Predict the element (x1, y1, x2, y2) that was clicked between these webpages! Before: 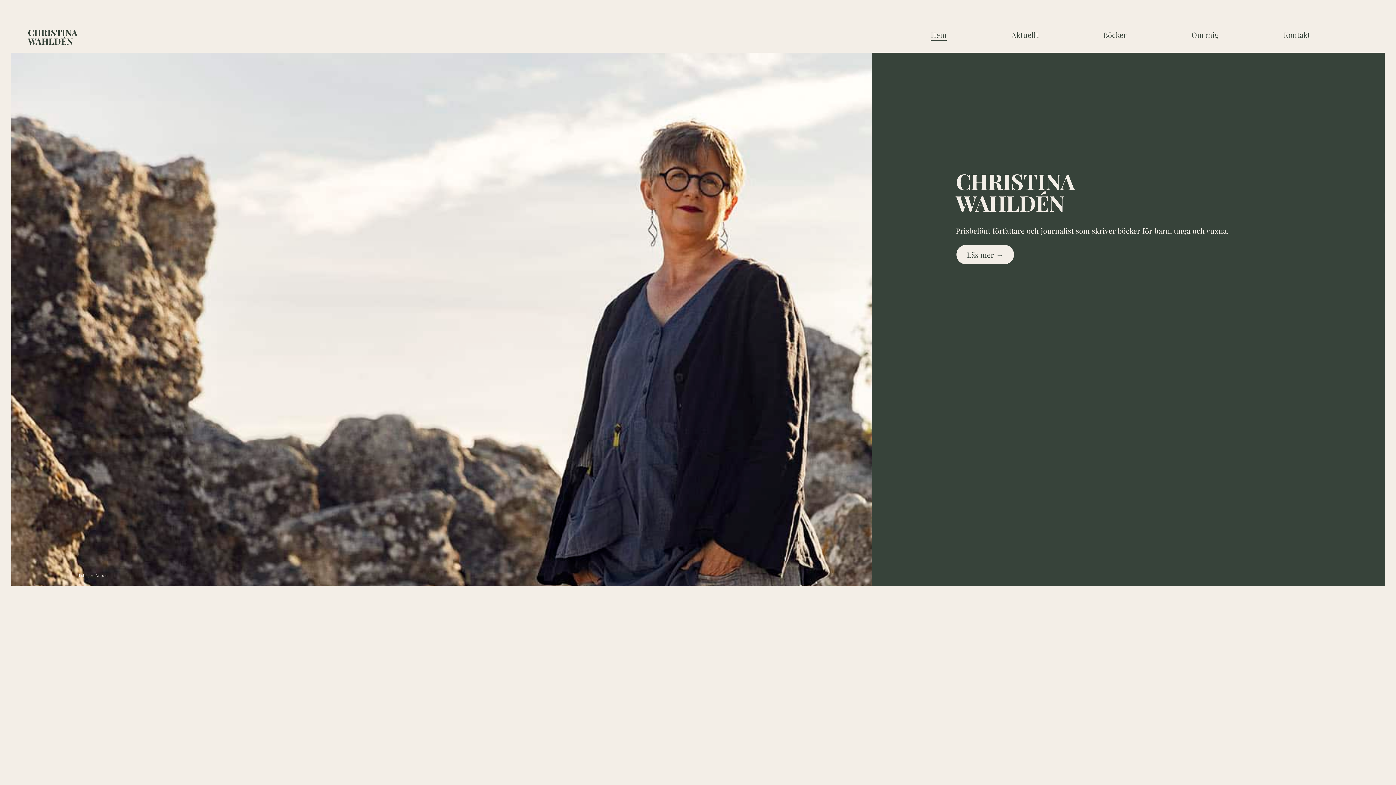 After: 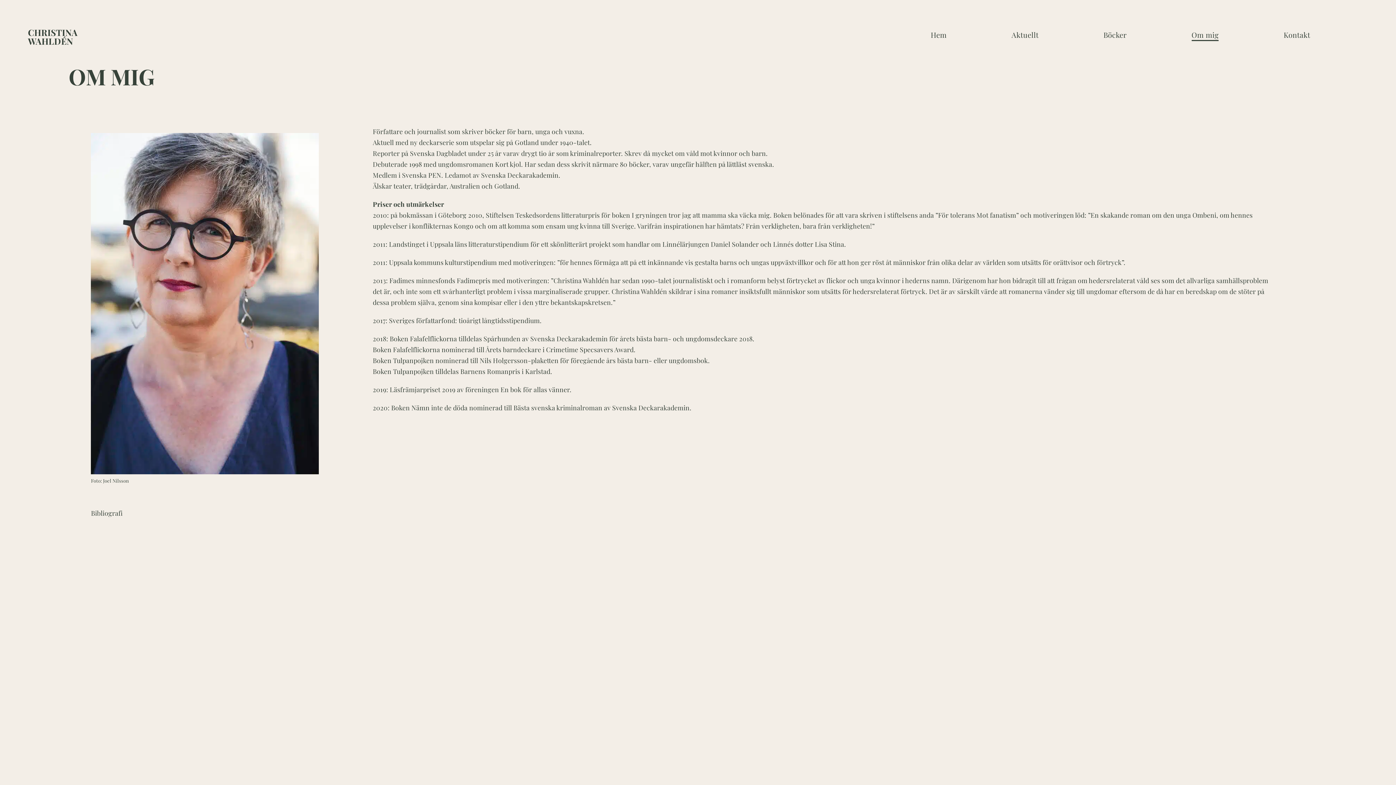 Action: label: Läs mer → bbox: (956, 244, 1014, 265)